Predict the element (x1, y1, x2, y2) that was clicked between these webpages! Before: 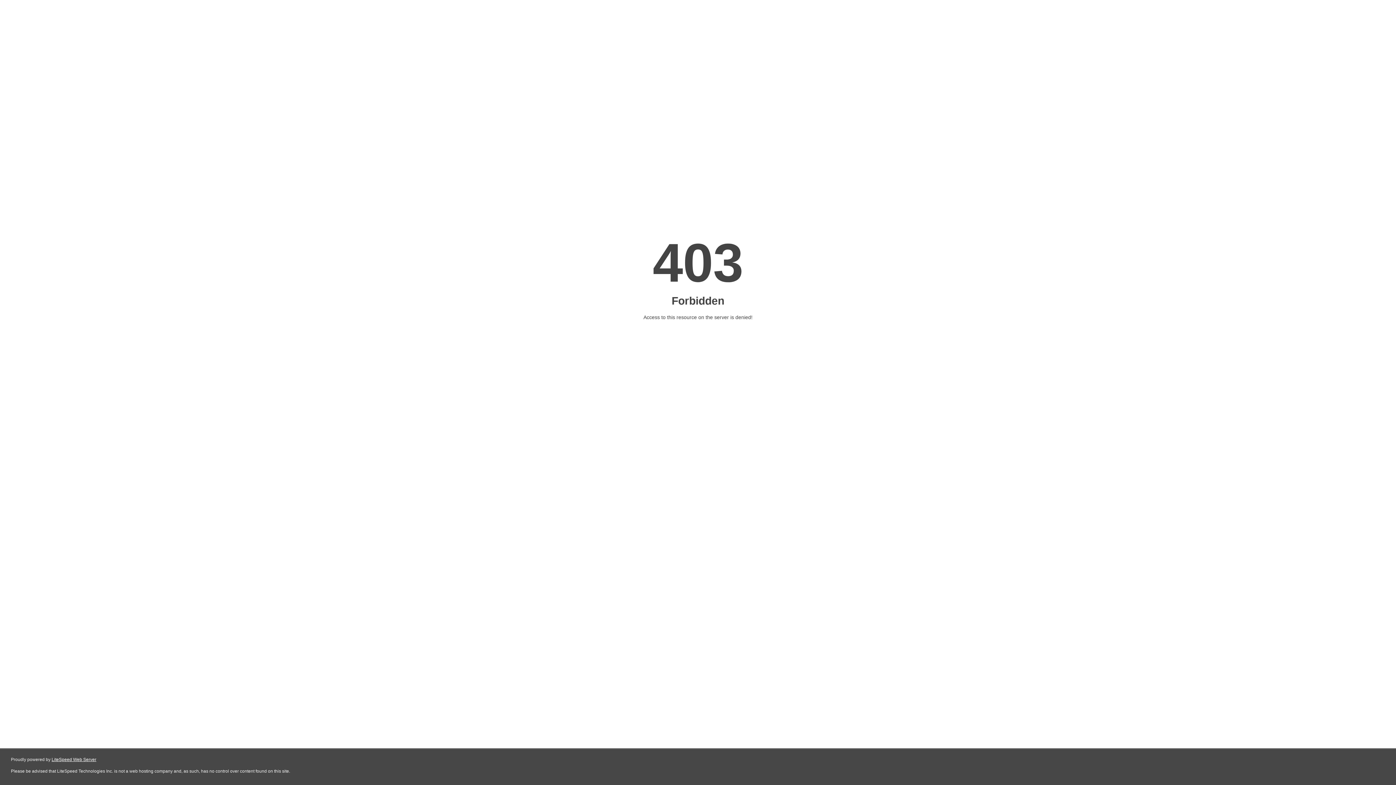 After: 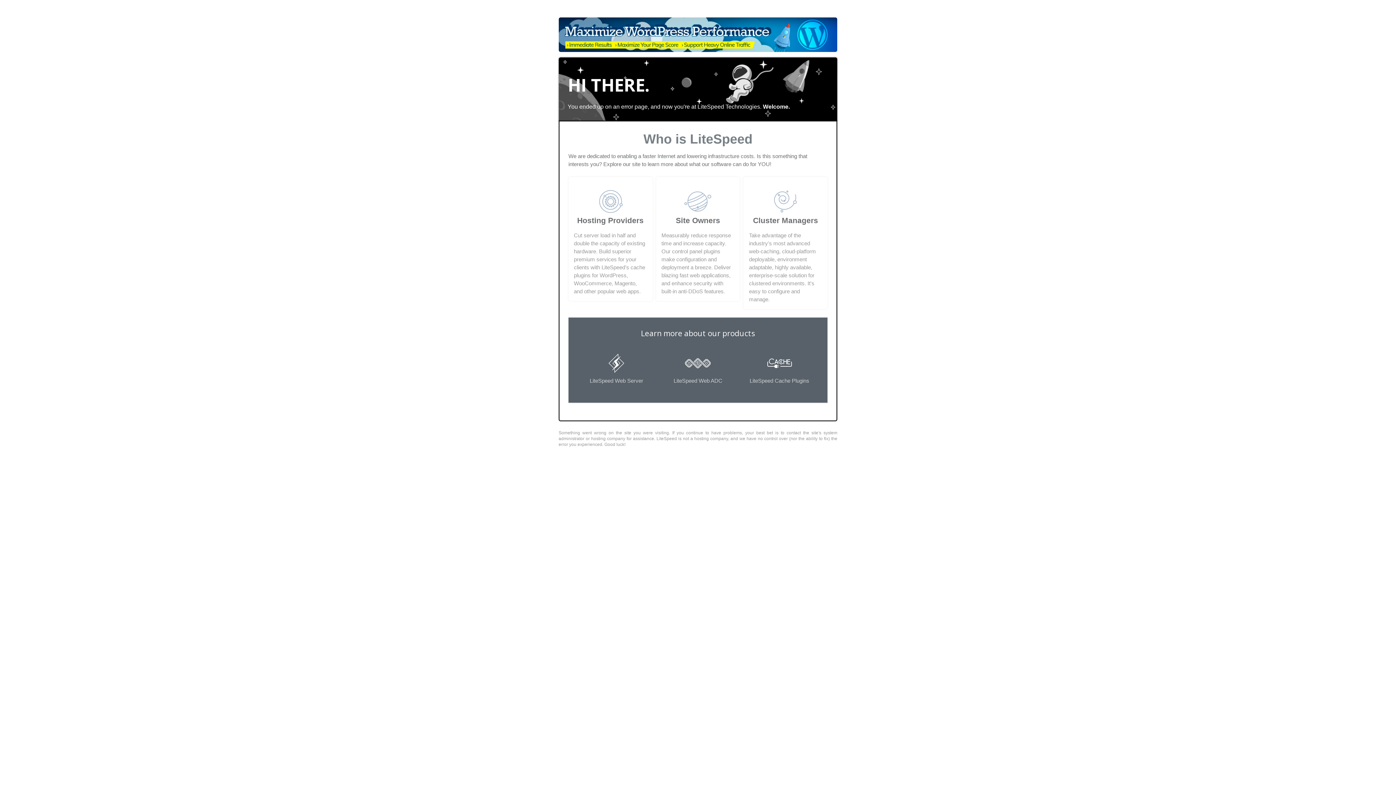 Action: label: LiteSpeed Web Server bbox: (51, 757, 96, 762)